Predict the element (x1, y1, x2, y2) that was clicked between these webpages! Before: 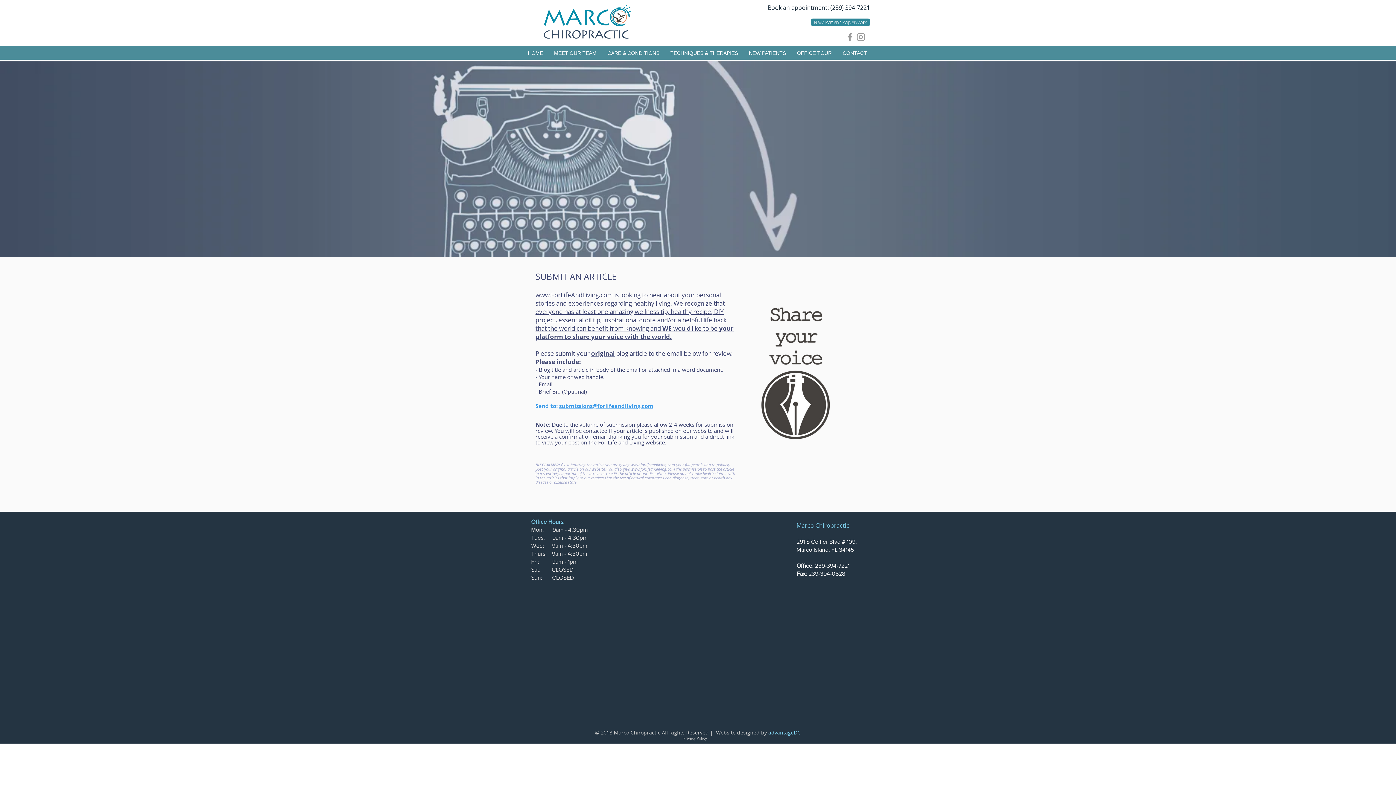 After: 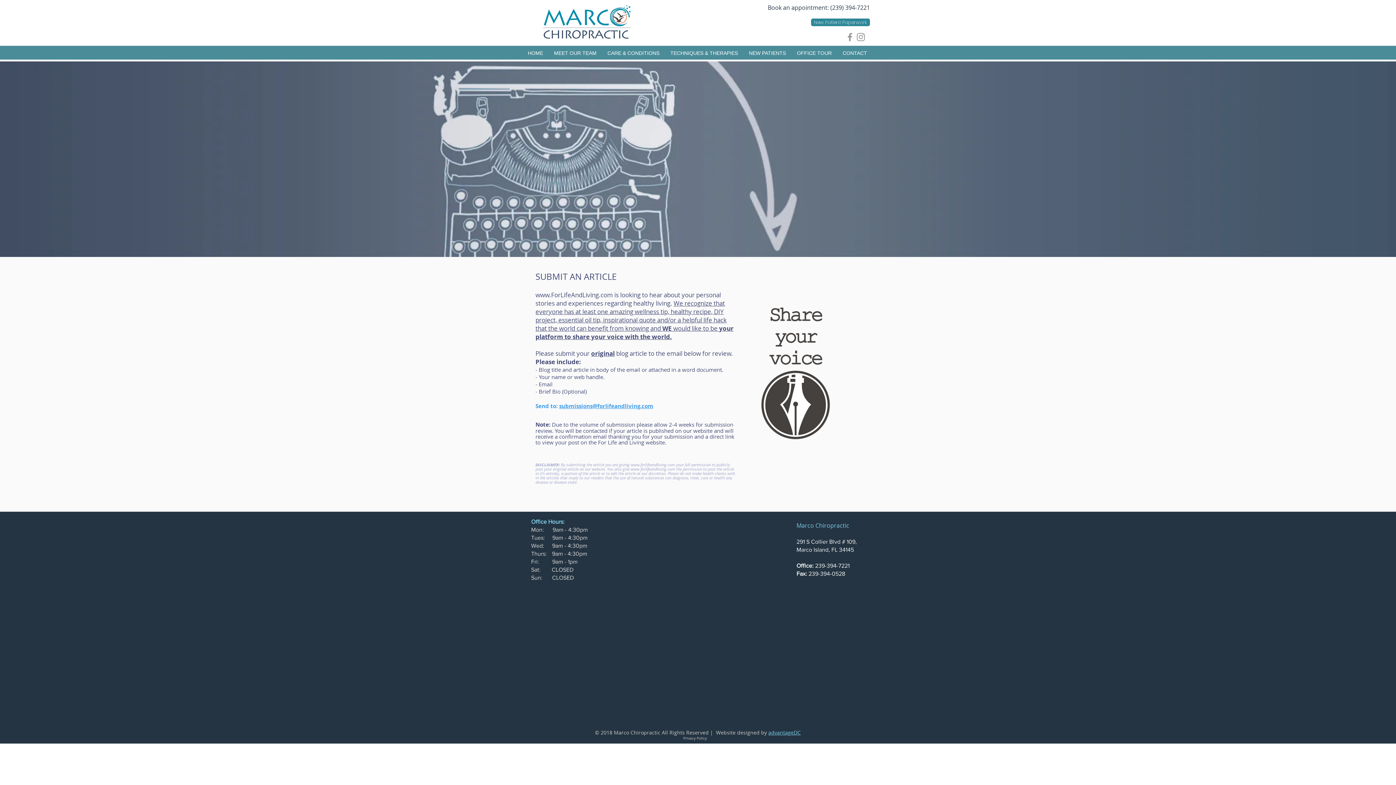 Action: bbox: (535, 290, 613, 299) label: www.ForLifeAndLiving.com